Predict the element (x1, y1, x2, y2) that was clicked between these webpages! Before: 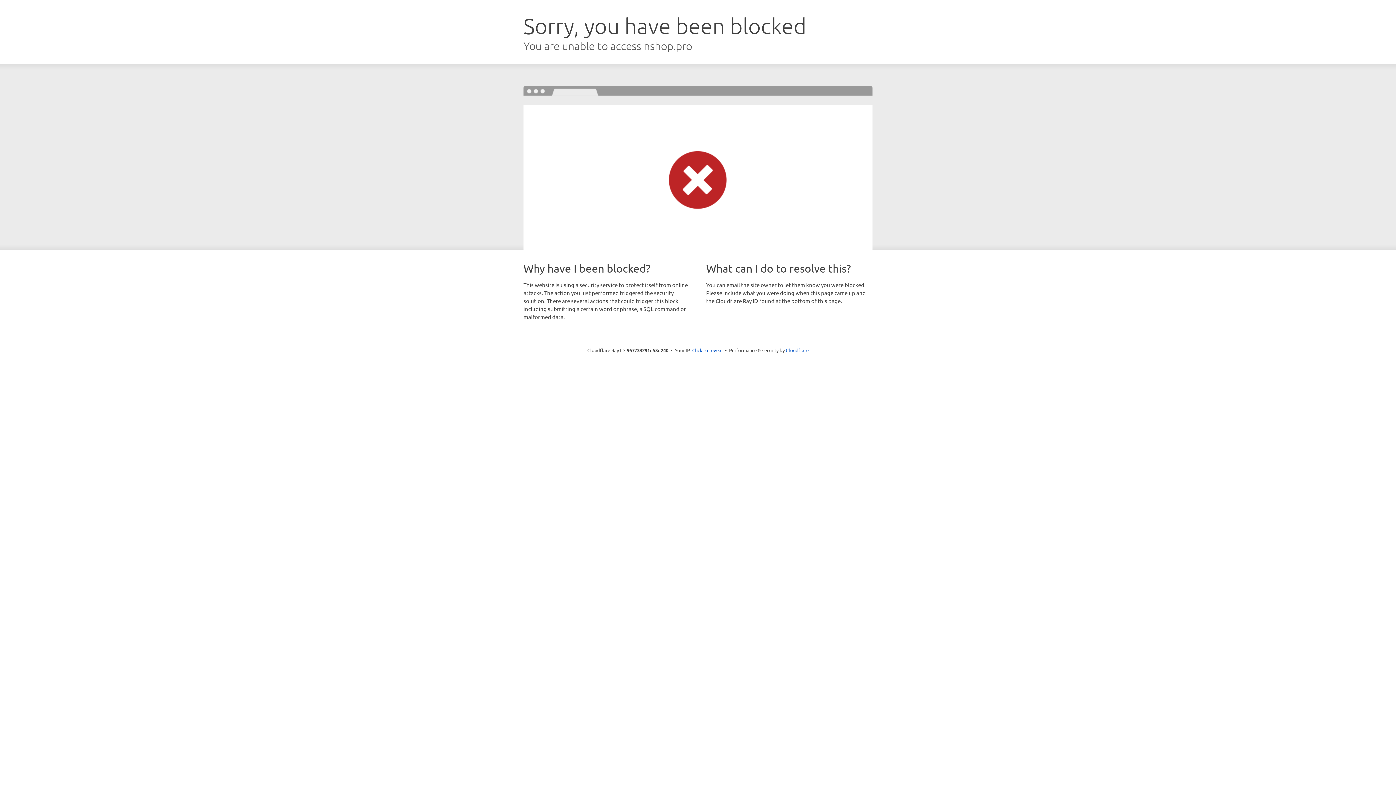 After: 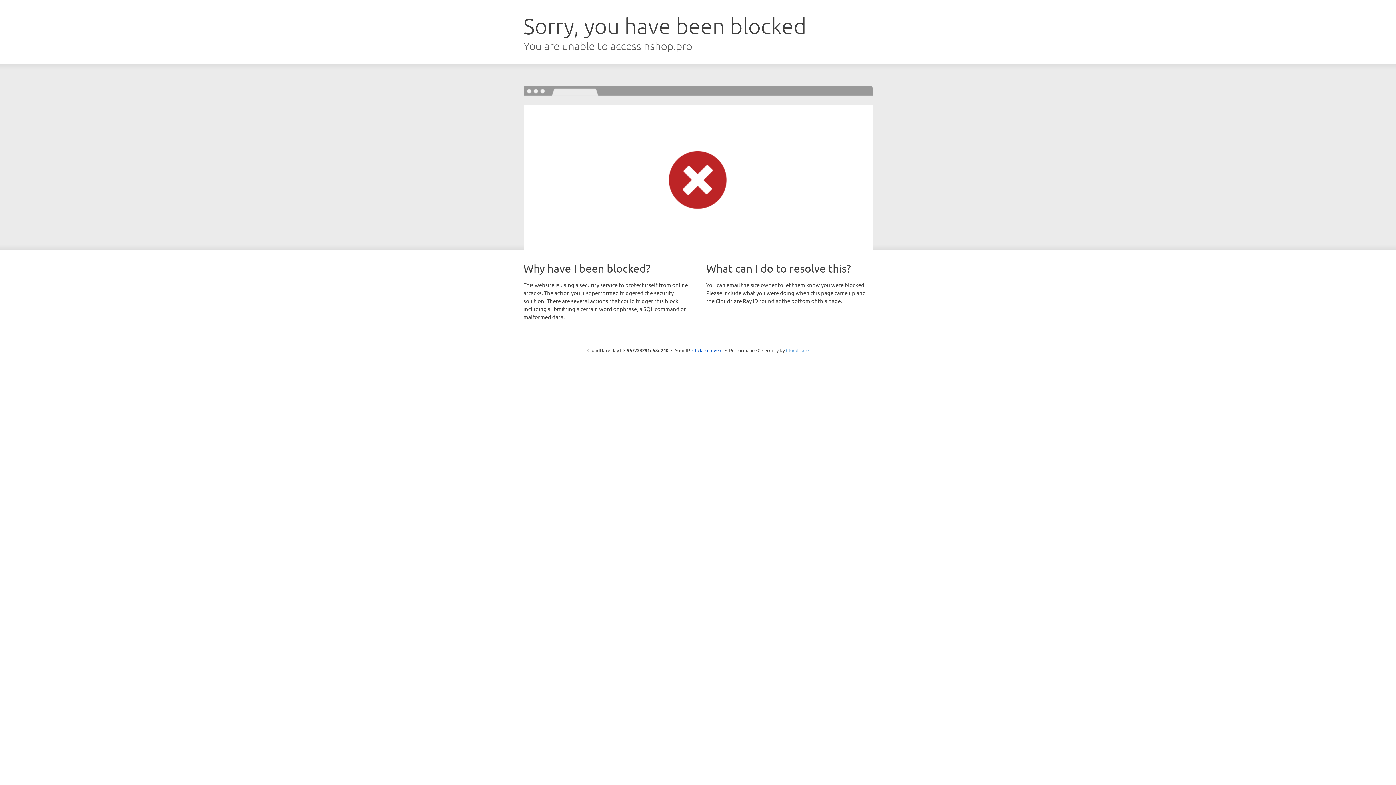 Action: bbox: (786, 347, 808, 353) label: Cloudflare